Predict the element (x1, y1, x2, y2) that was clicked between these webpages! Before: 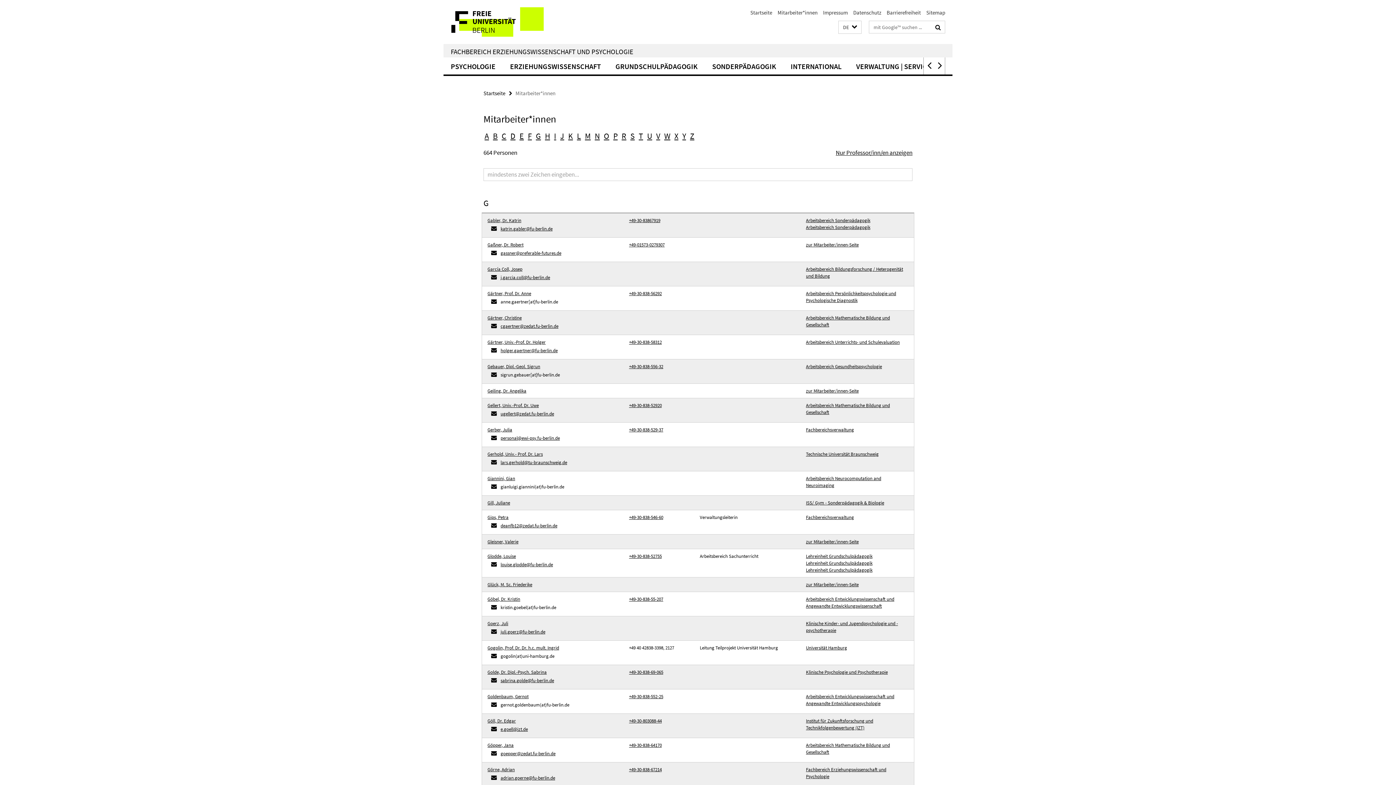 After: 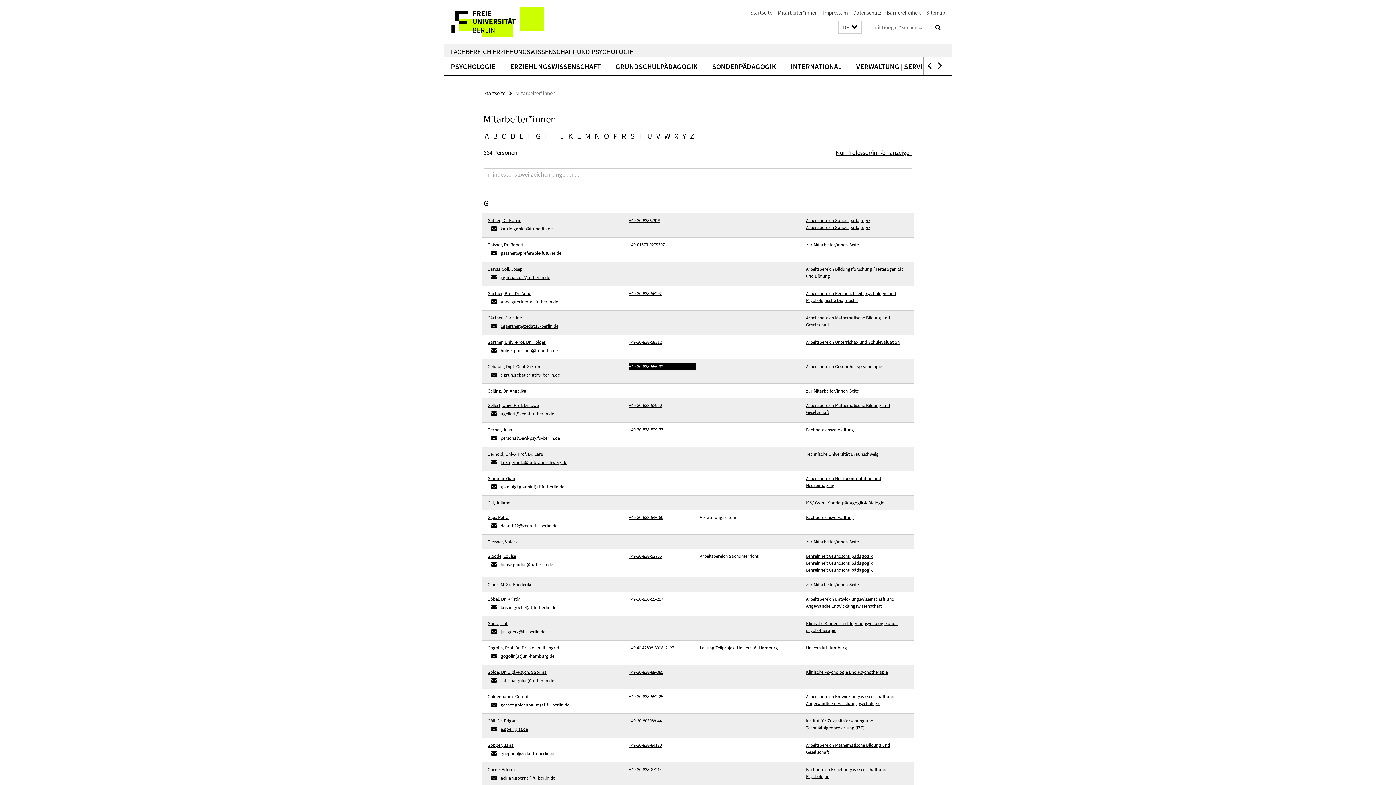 Action: bbox: (629, 363, 696, 370) label: +49-30-838-556-32